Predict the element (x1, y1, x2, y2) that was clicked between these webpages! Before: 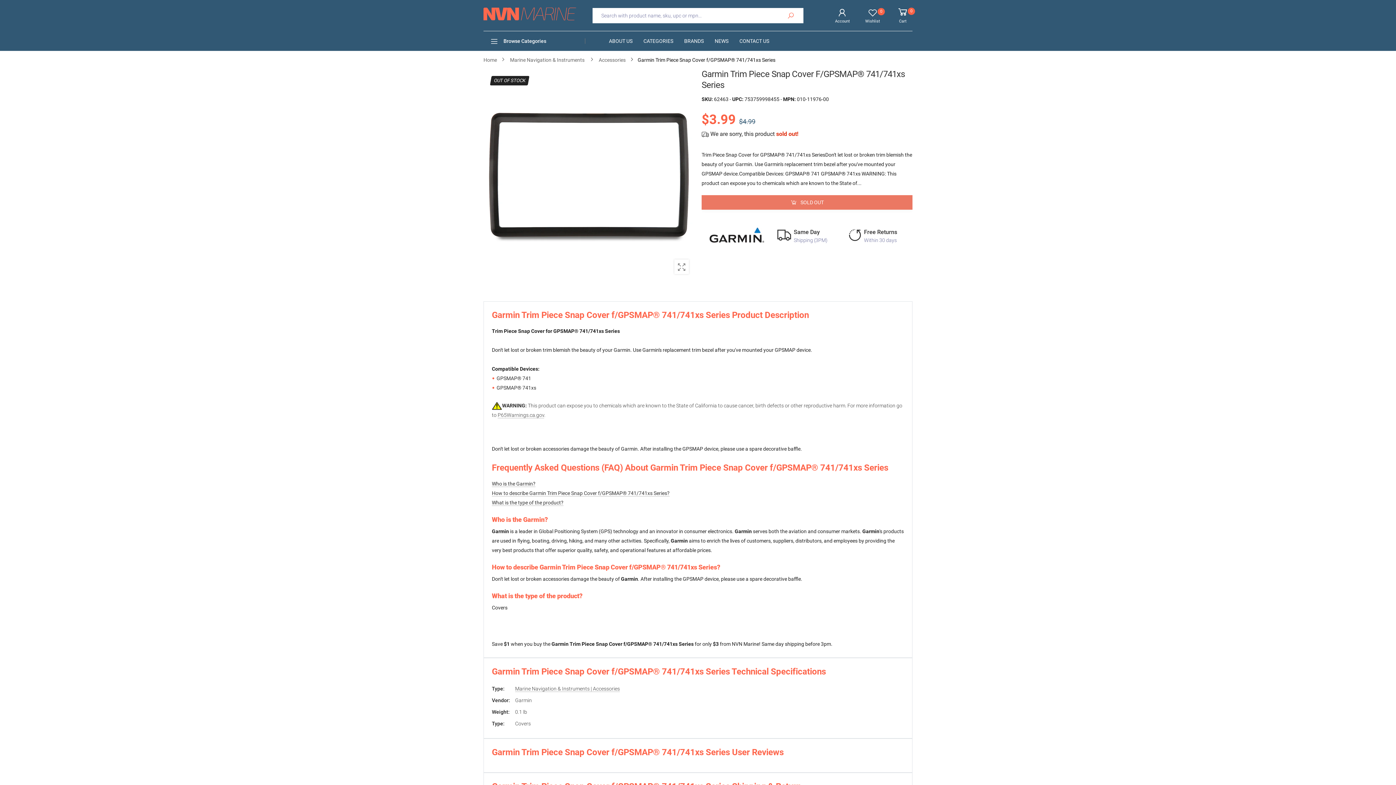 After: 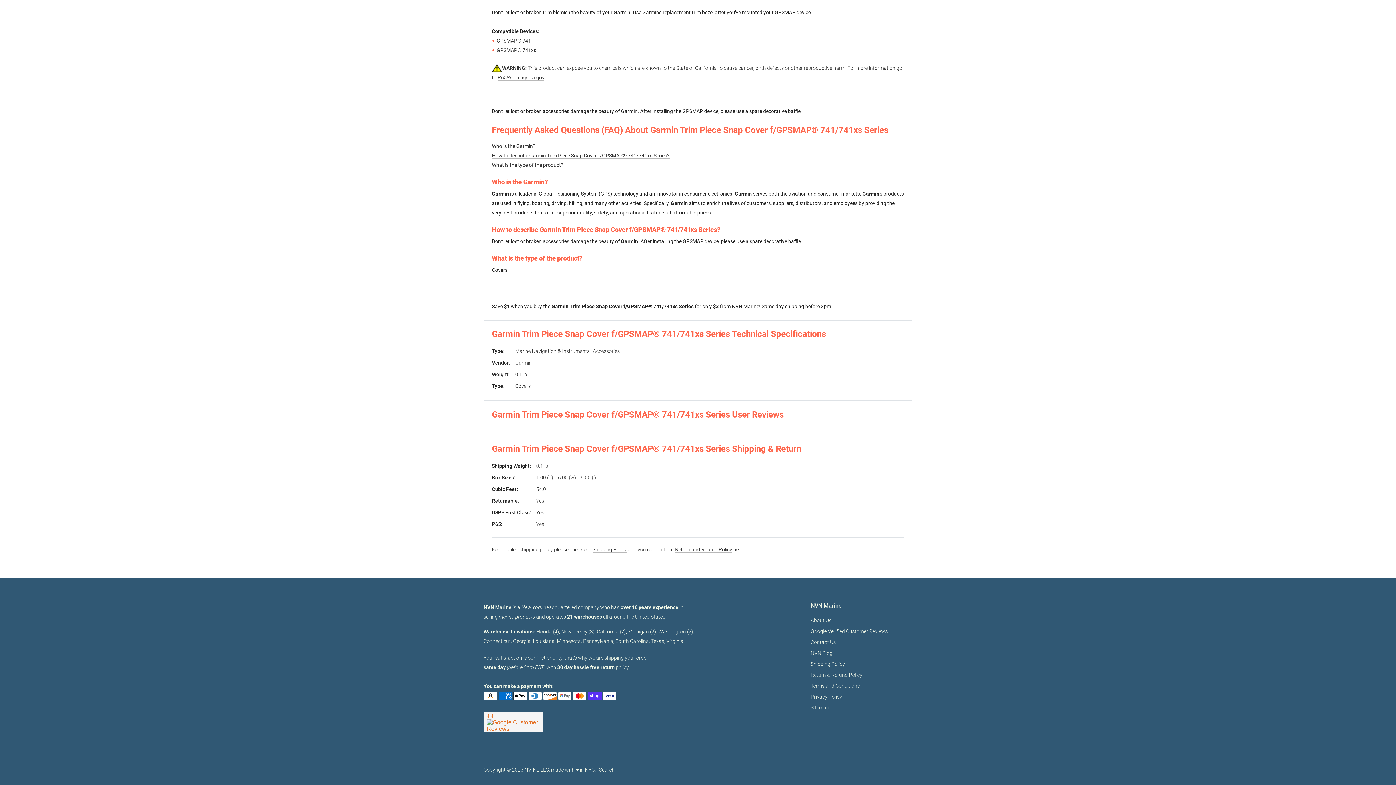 Action: bbox: (492, 490, 669, 496) label: How to describe Garmin Trim Piece Snap Cover f/GPSMAP® 741/741xs Series?